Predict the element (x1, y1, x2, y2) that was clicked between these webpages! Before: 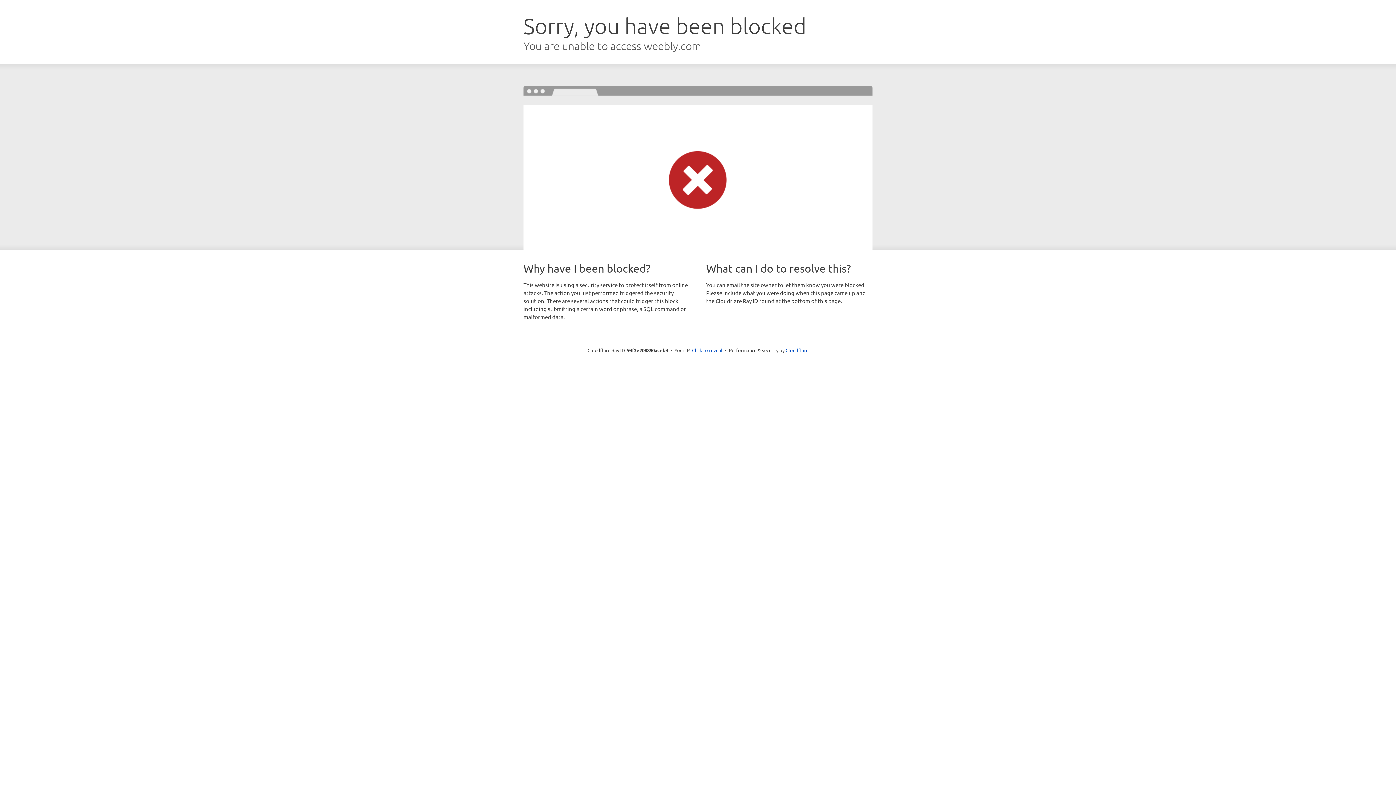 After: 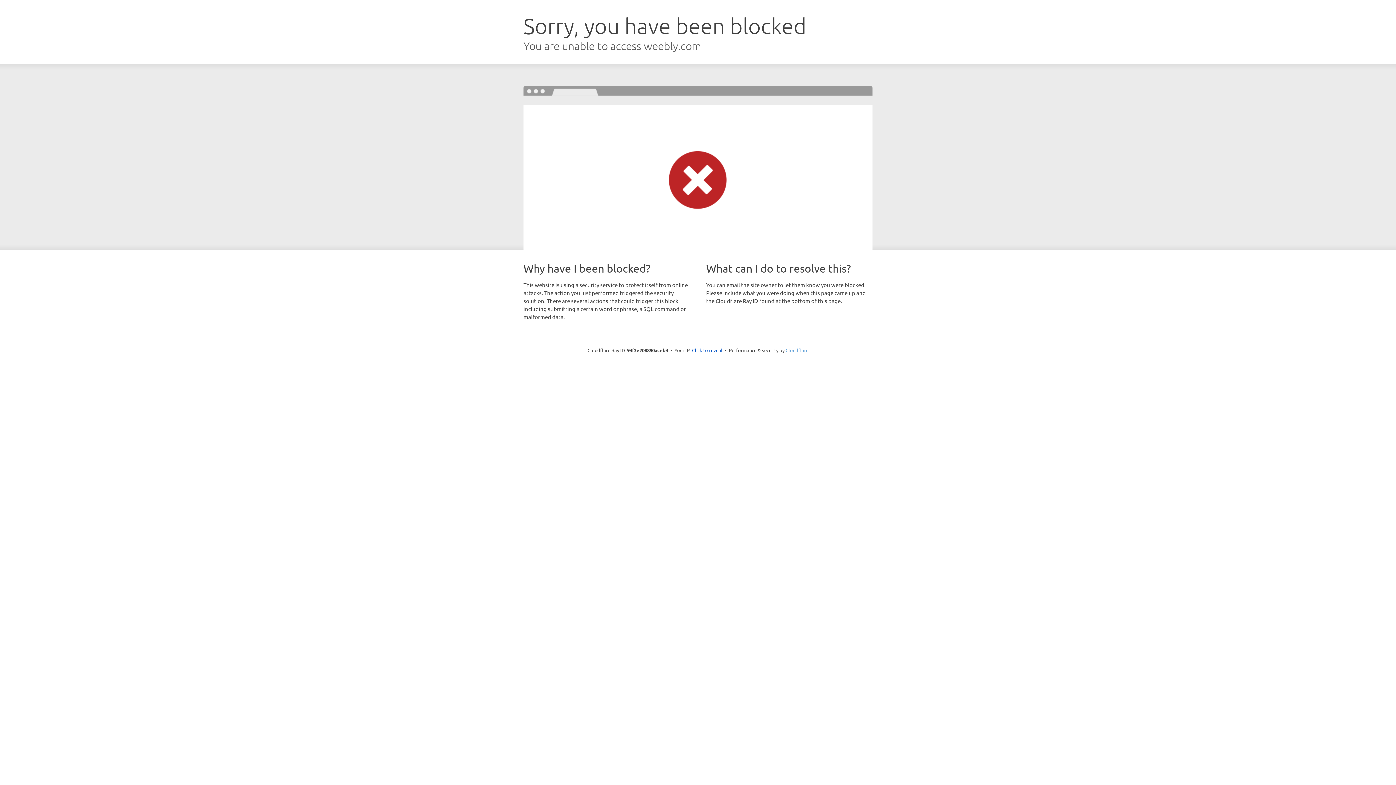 Action: label: Cloudflare bbox: (785, 347, 808, 353)